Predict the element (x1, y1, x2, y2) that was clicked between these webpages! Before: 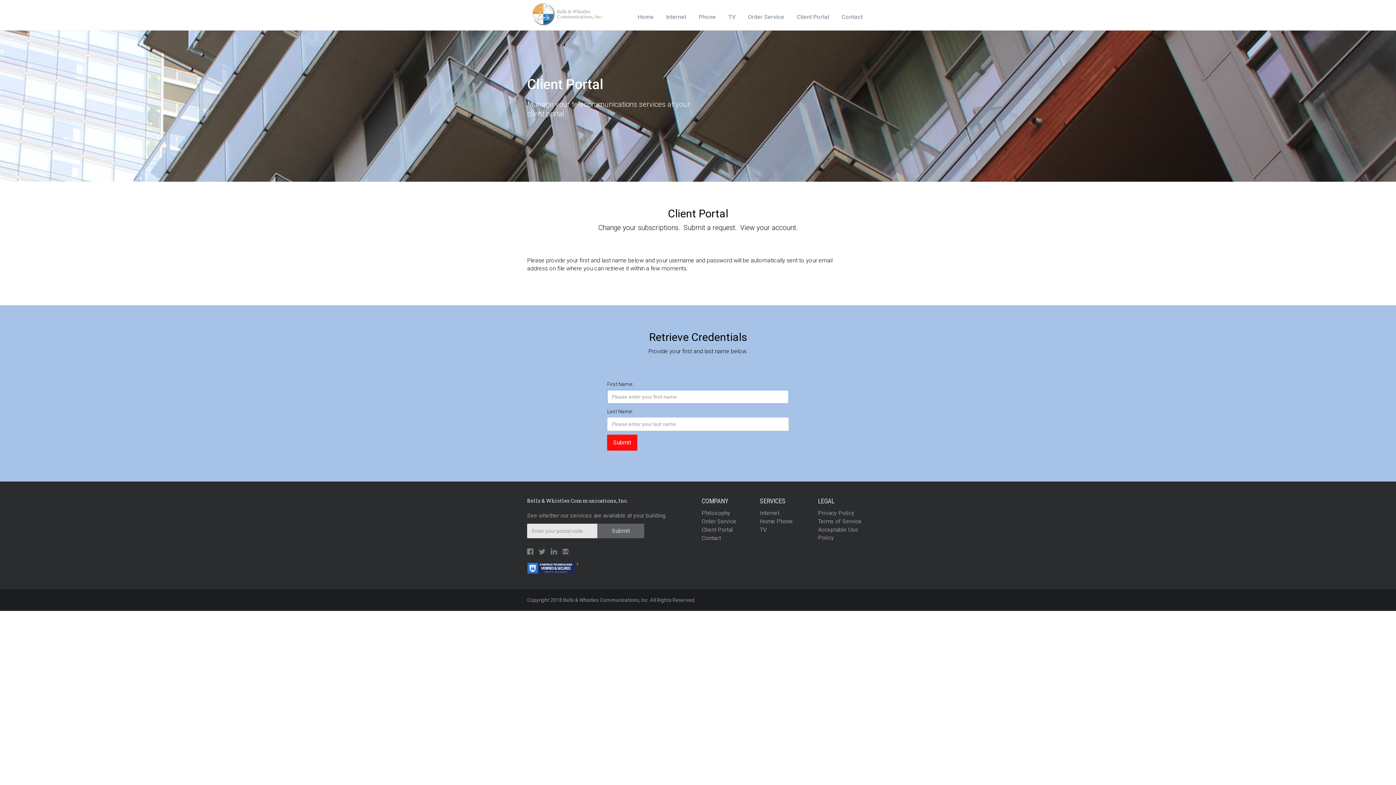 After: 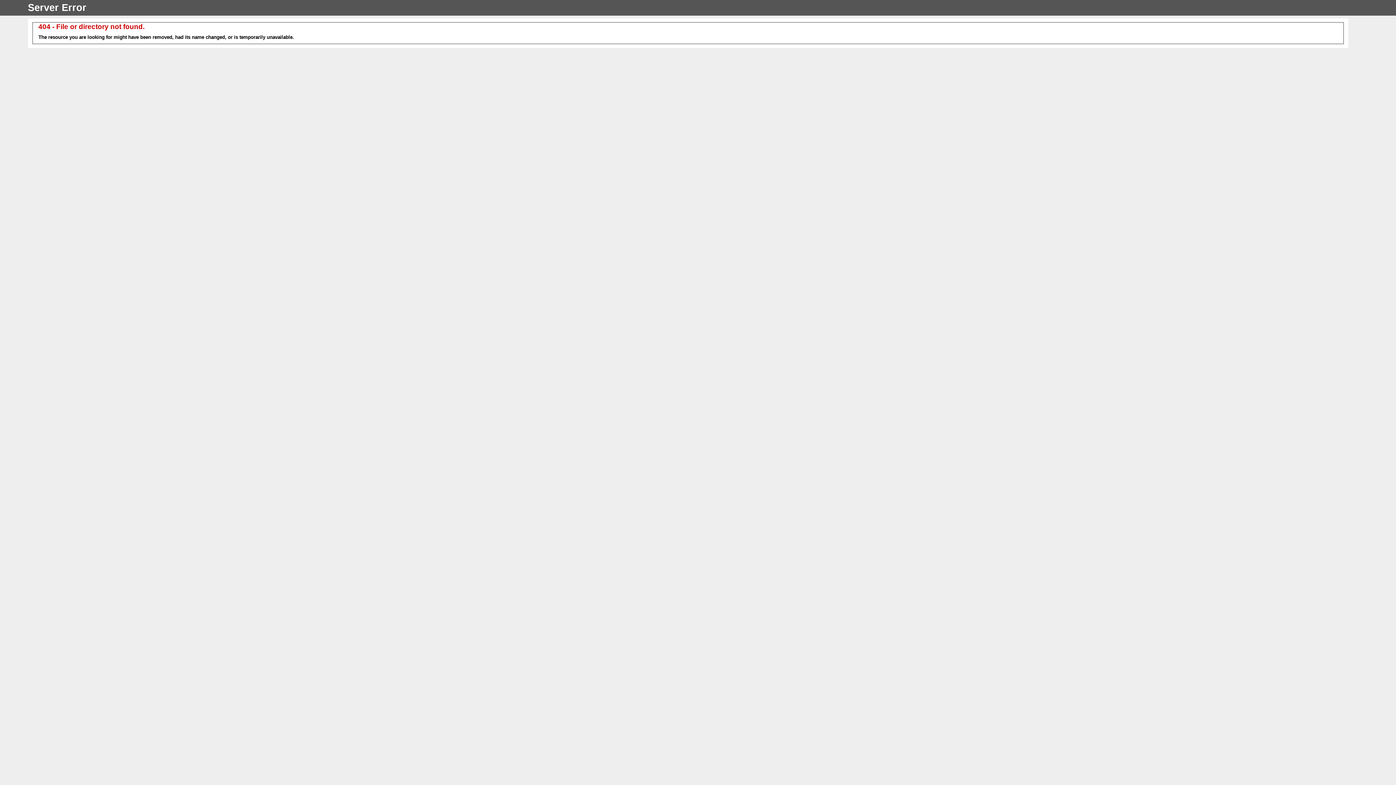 Action: bbox: (759, 526, 810, 534) label: TV